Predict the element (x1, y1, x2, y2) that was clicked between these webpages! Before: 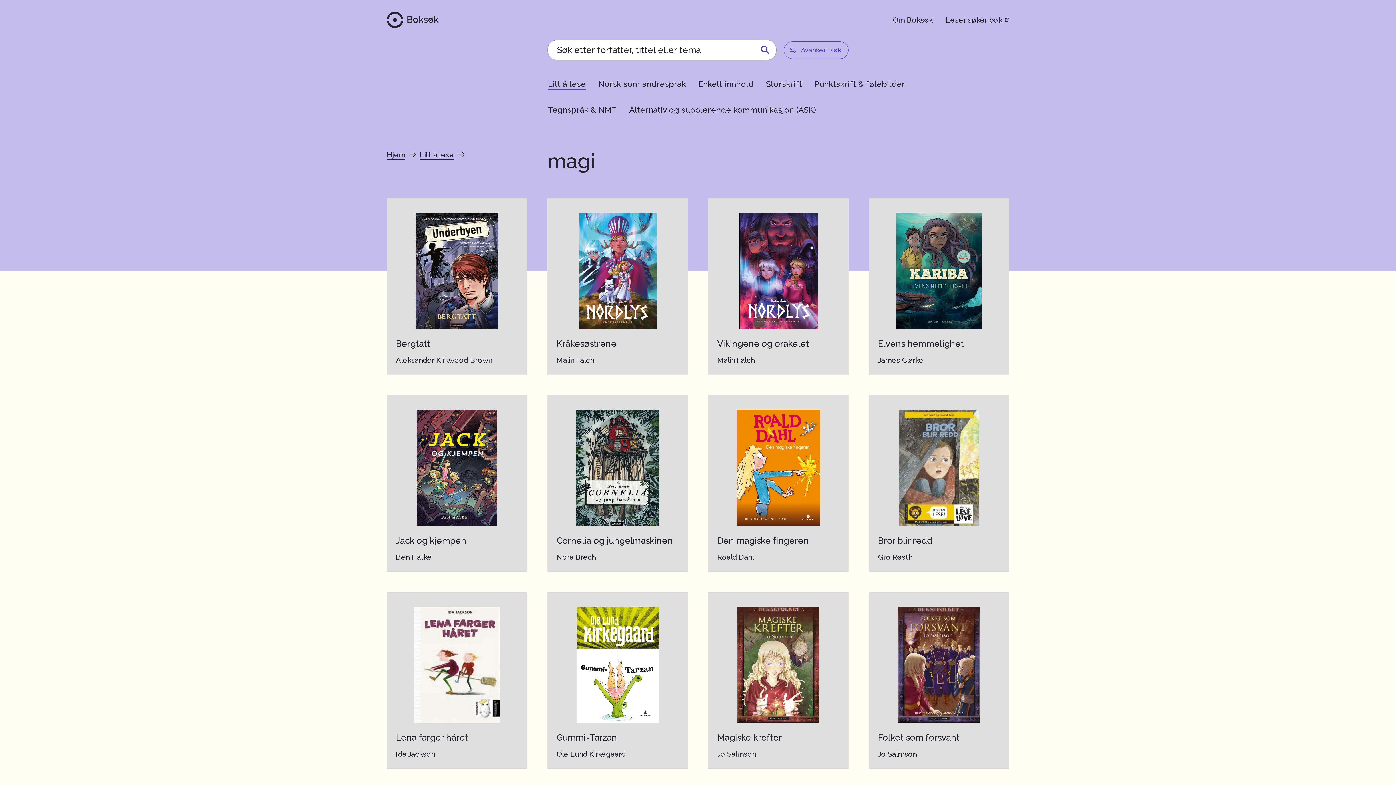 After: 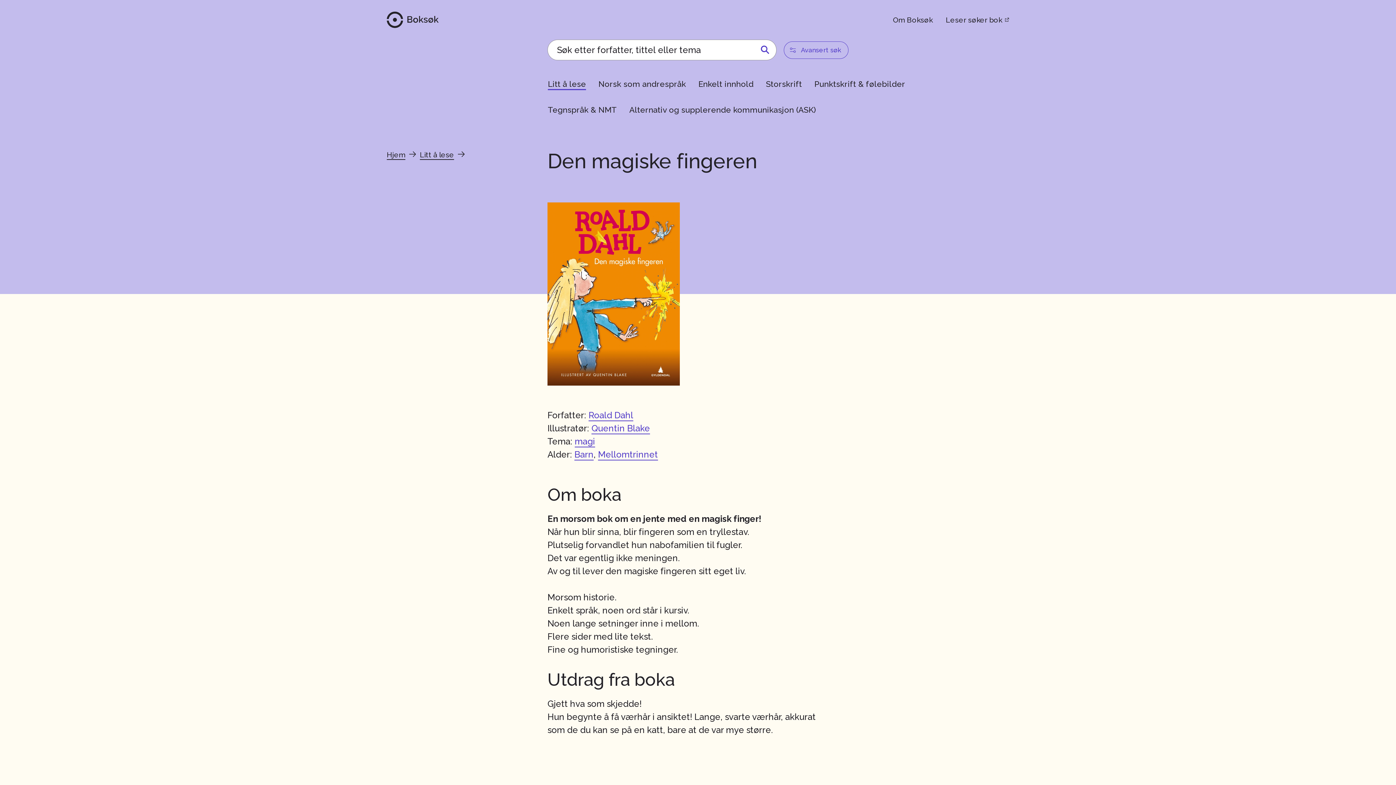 Action: label: Den magiske fingeren

Roald Dahl bbox: (708, 395, 848, 572)